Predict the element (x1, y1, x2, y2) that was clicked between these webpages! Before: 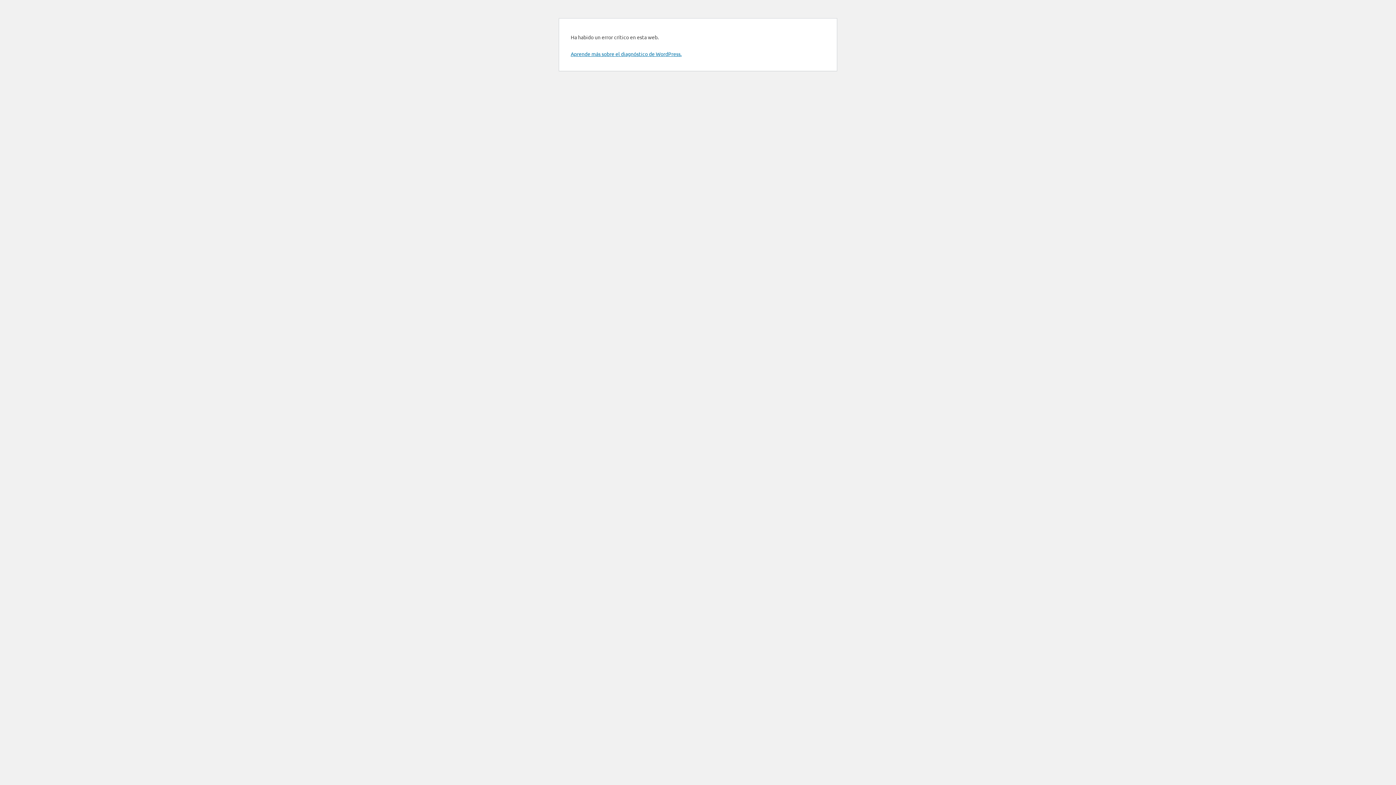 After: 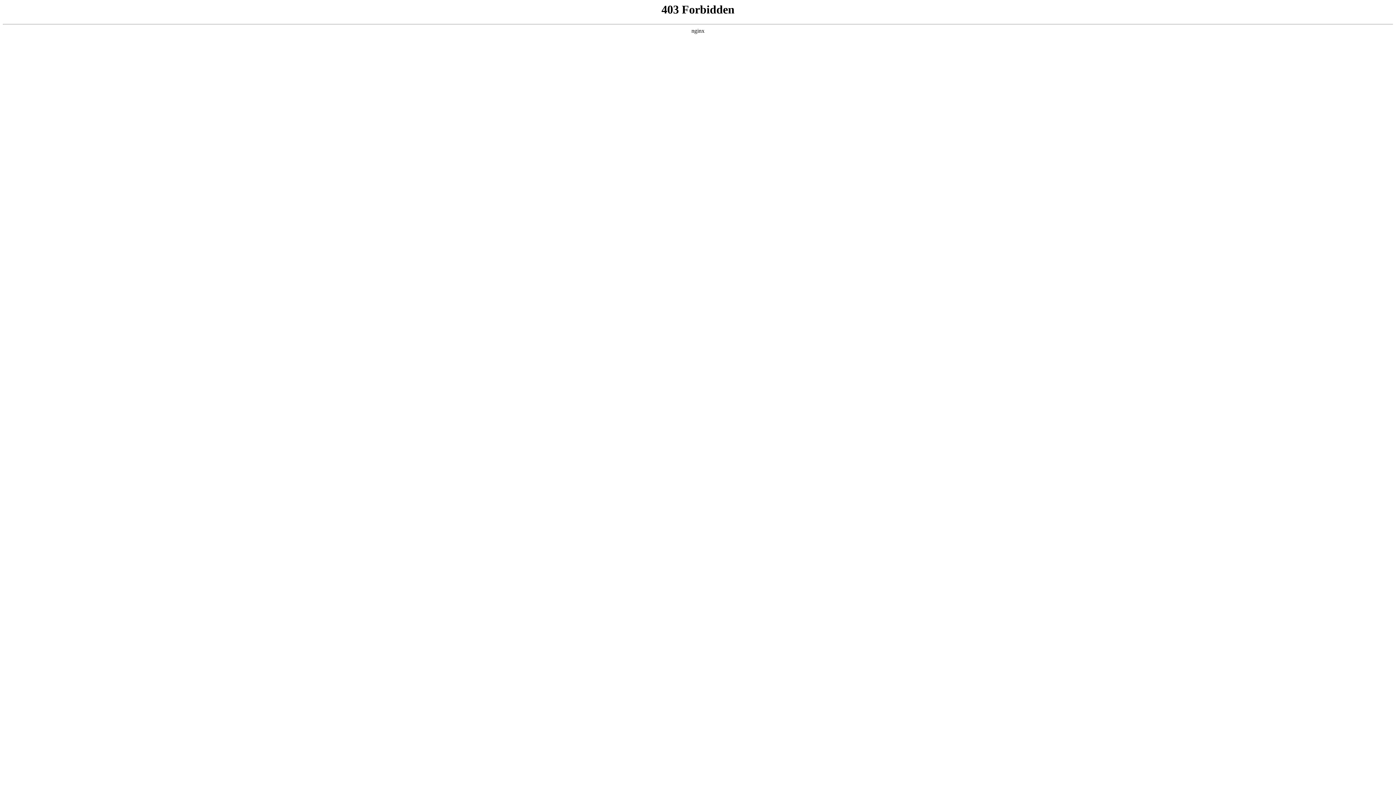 Action: bbox: (570, 50, 681, 57) label: Aprende más sobre el diagnóstico de WordPress.